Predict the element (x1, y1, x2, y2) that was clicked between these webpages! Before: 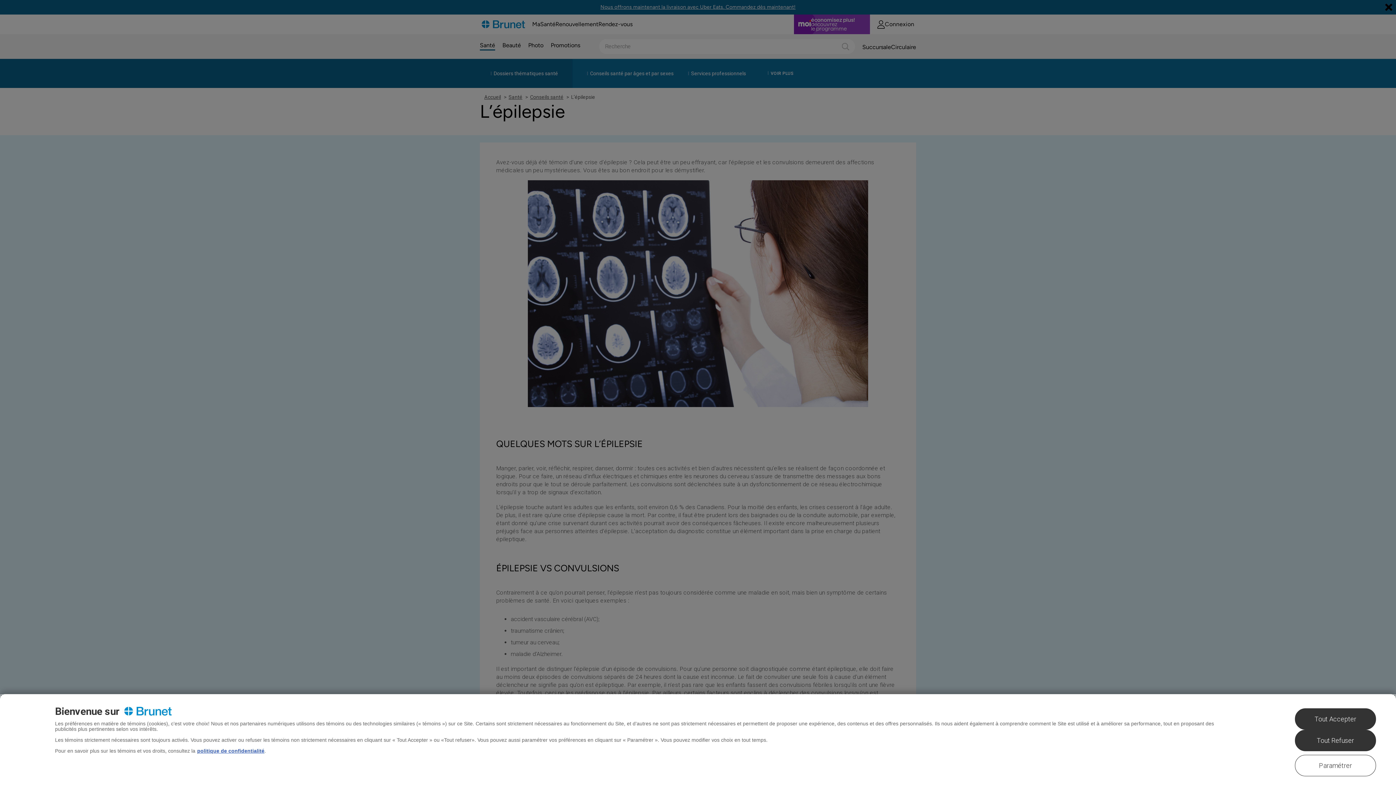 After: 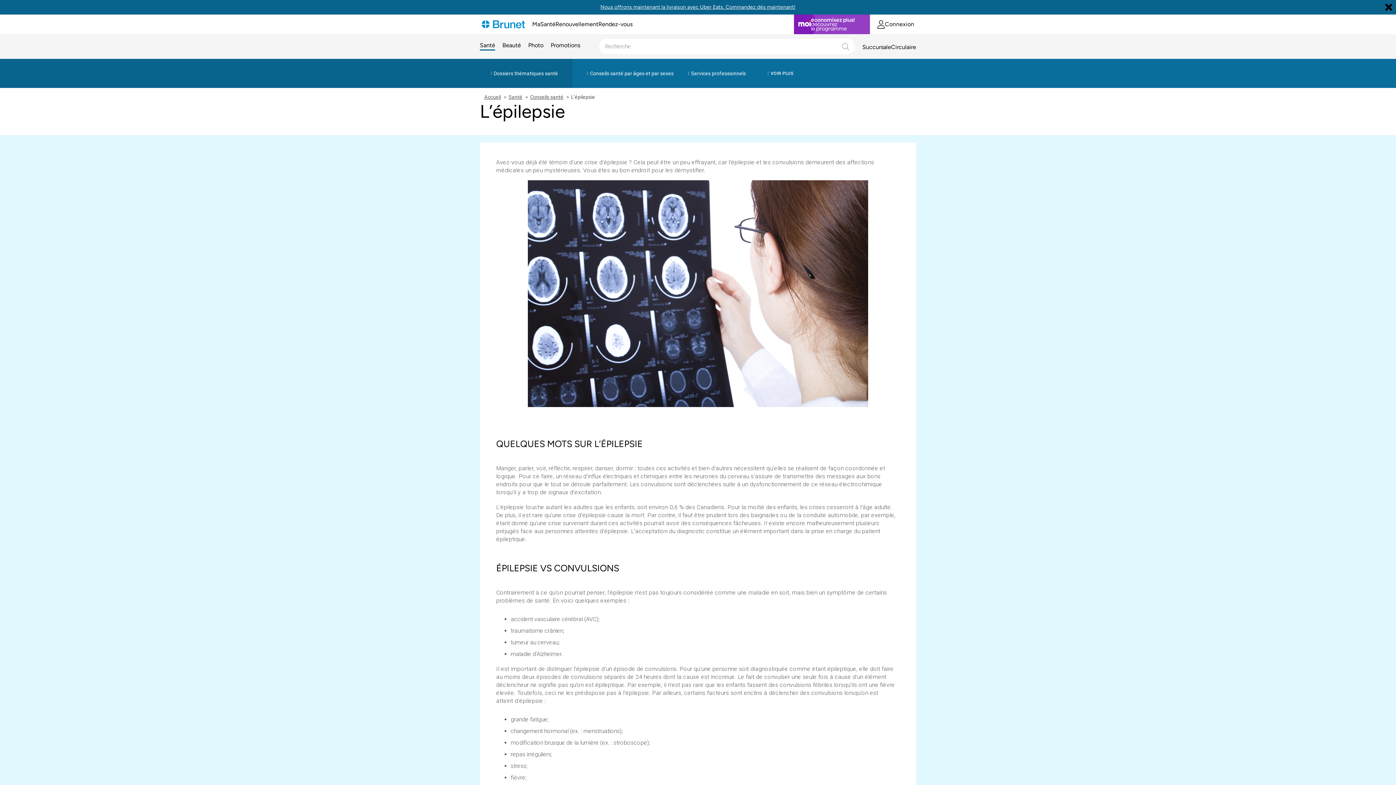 Action: bbox: (1295, 708, 1376, 730) label: Tout Accepter